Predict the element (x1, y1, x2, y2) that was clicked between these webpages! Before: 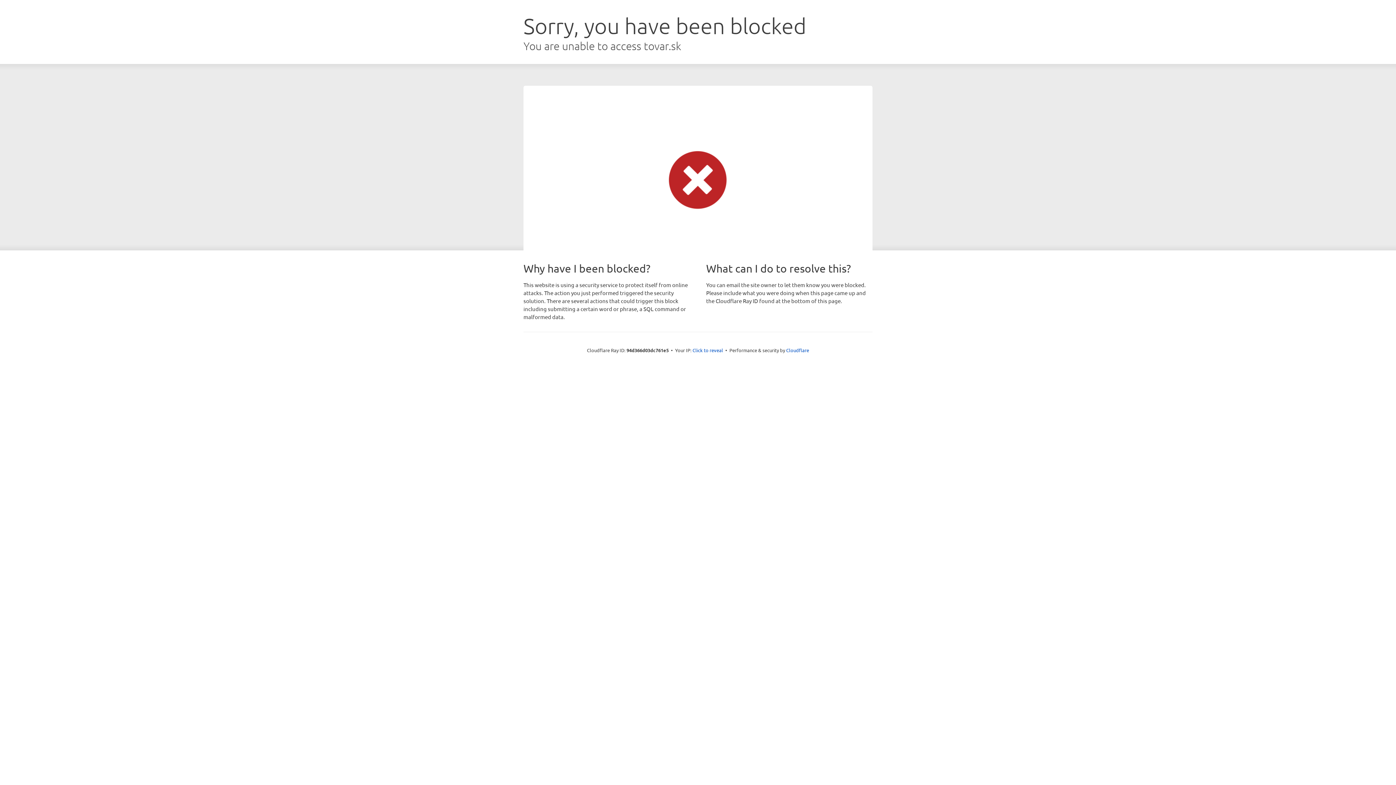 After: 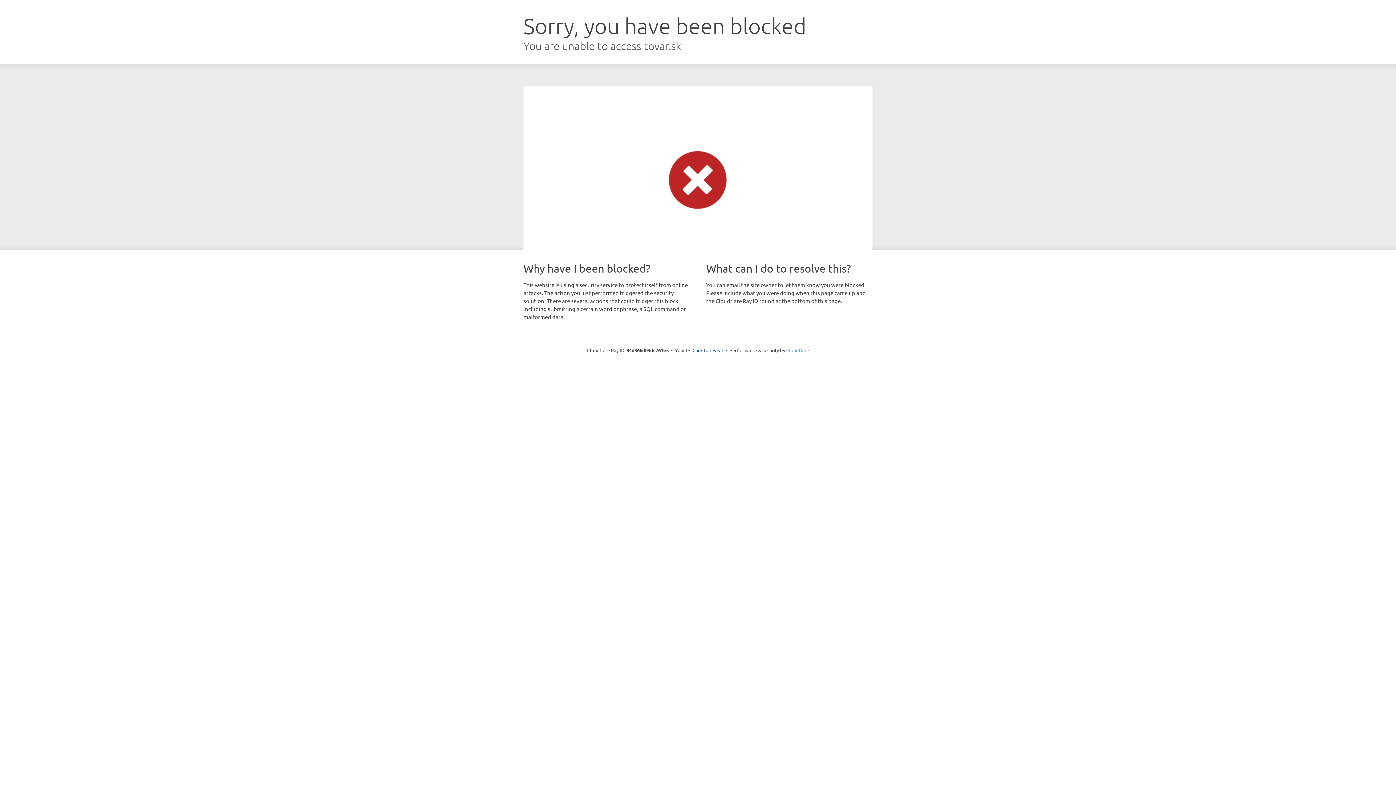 Action: bbox: (786, 347, 809, 353) label: Cloudflare